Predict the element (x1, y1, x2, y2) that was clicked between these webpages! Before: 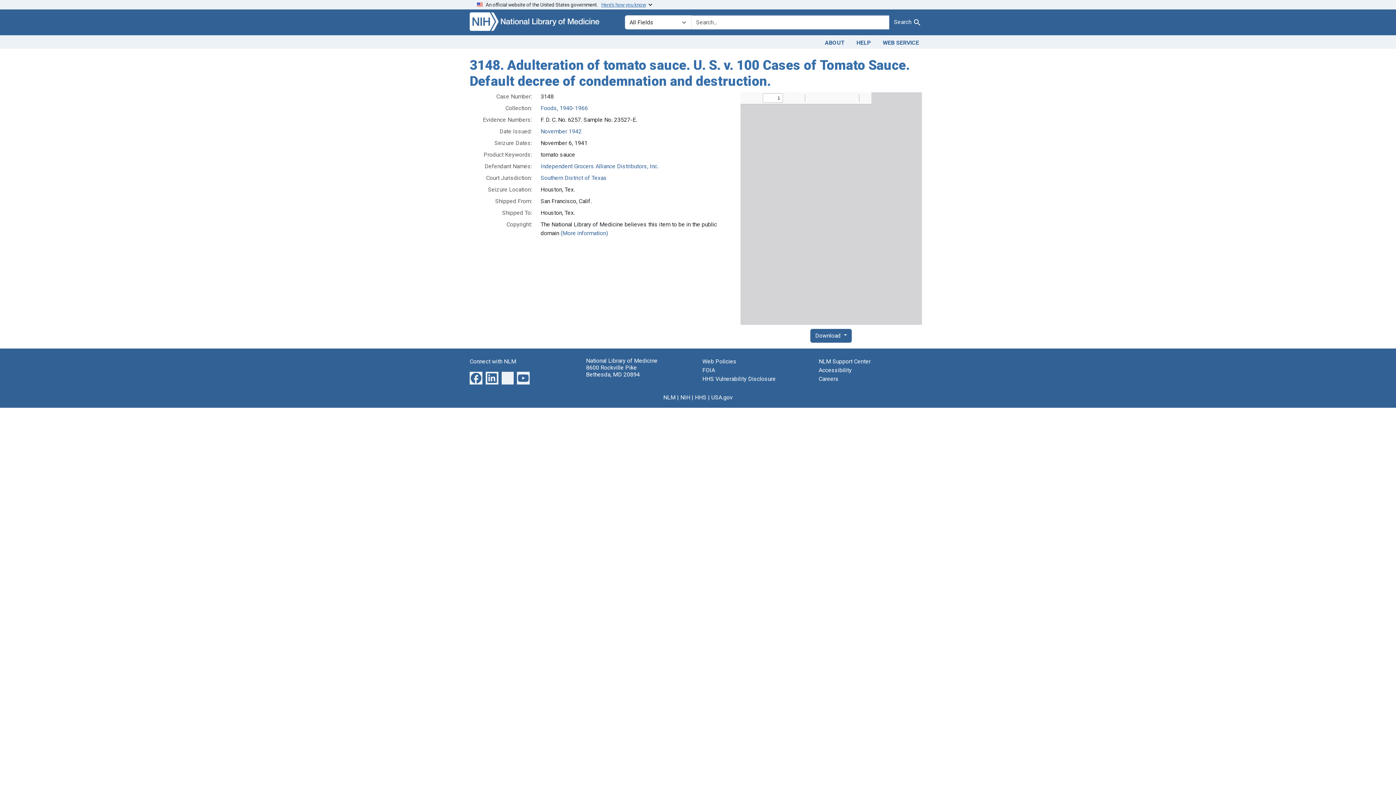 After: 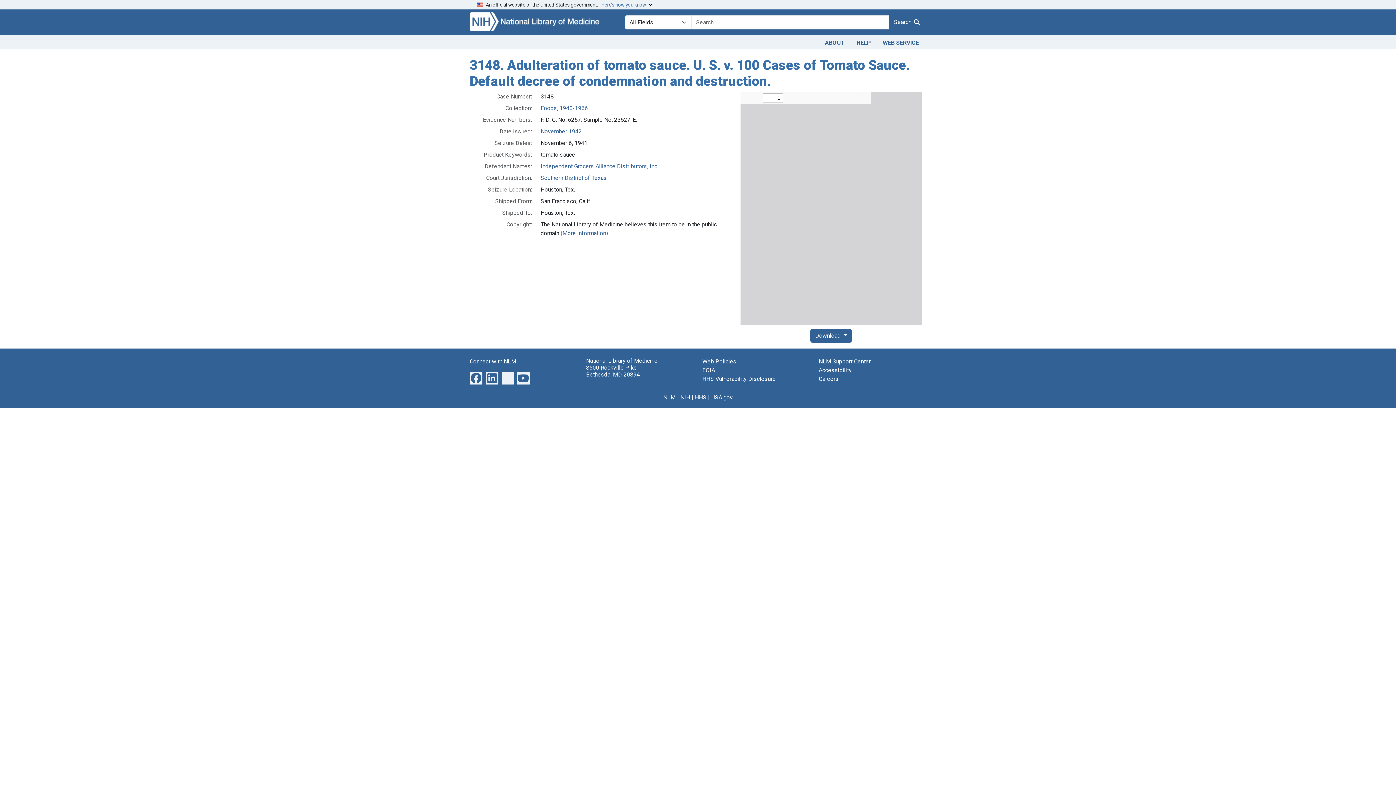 Action: label: An official website of the United States government.   Here’s how you know bbox: (469, 0, 926, 9)